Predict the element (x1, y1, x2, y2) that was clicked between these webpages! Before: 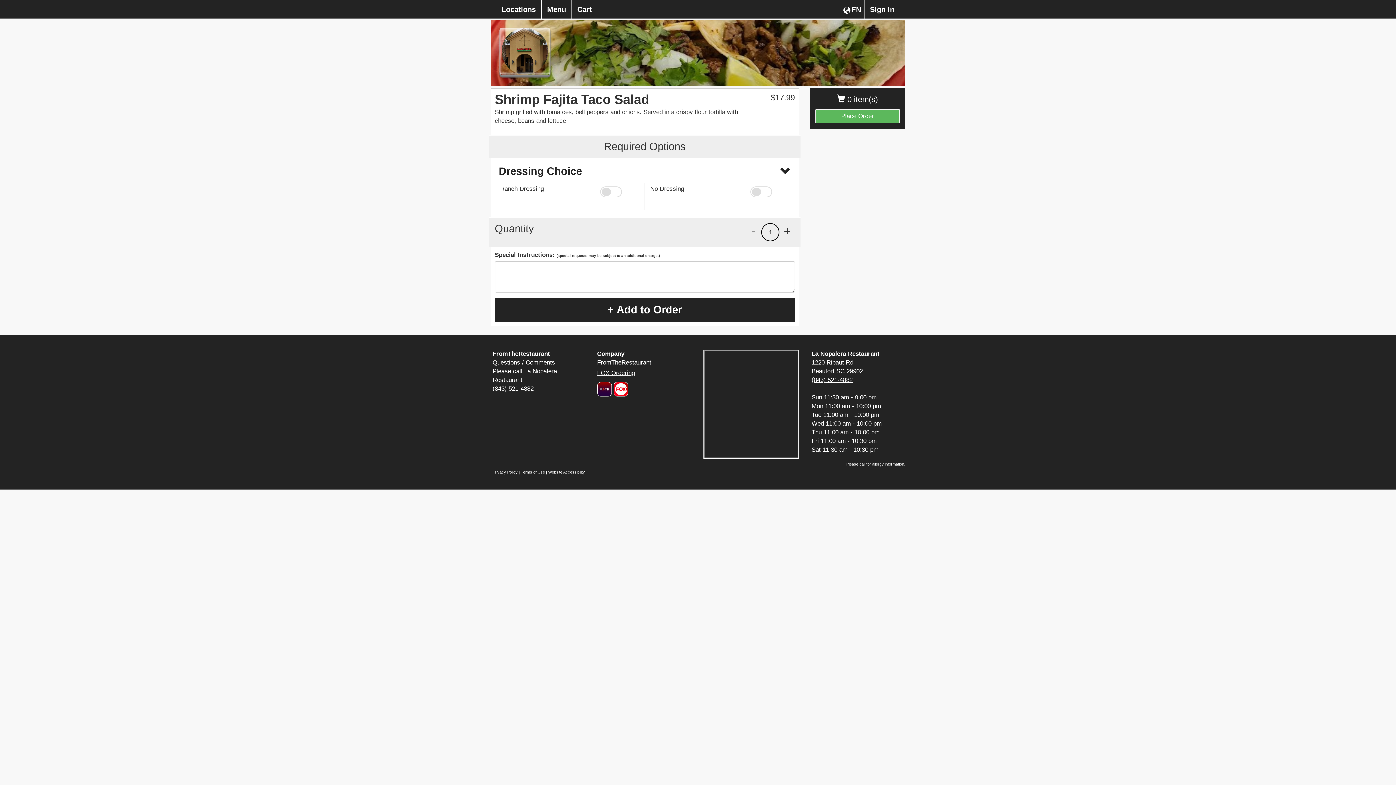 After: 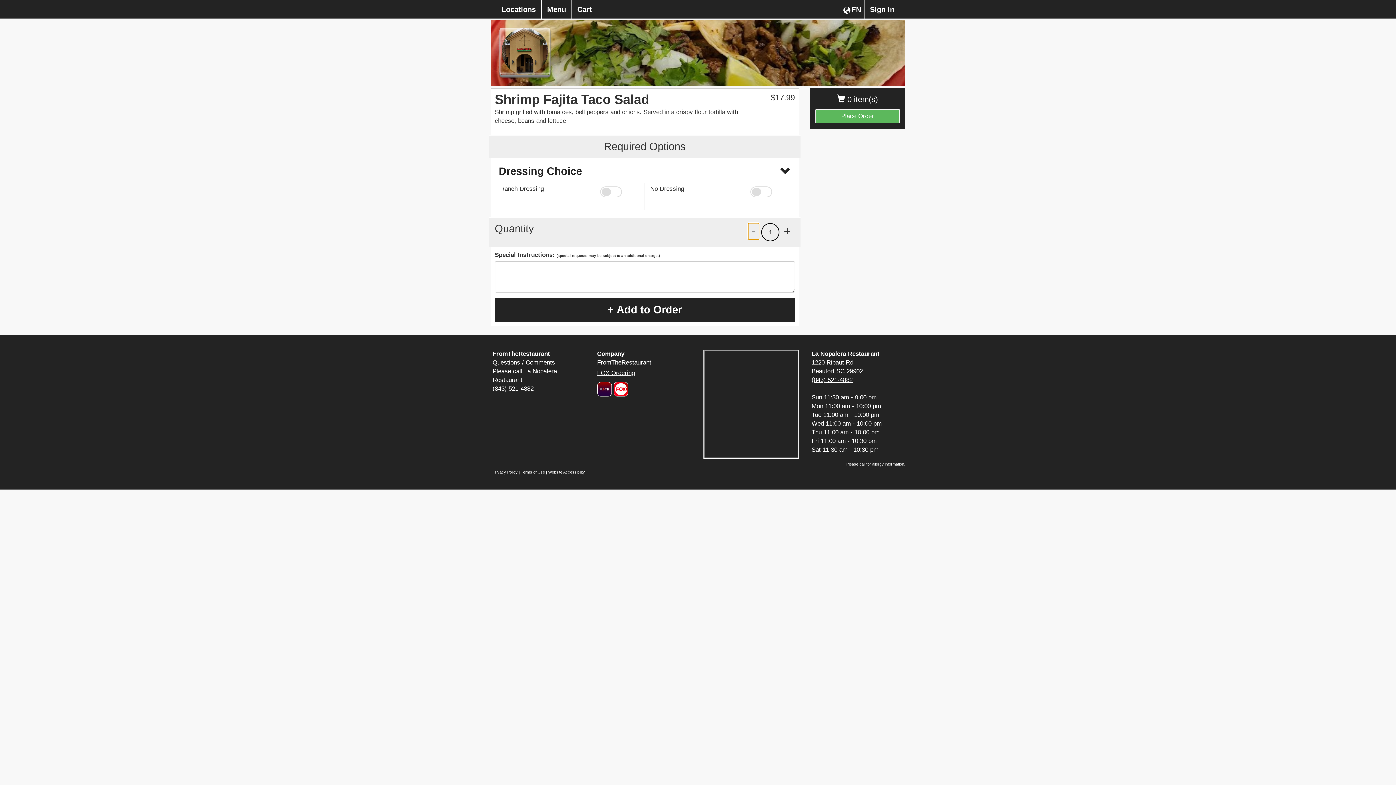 Action: bbox: (748, 223, 759, 239) label: Decrease quantity